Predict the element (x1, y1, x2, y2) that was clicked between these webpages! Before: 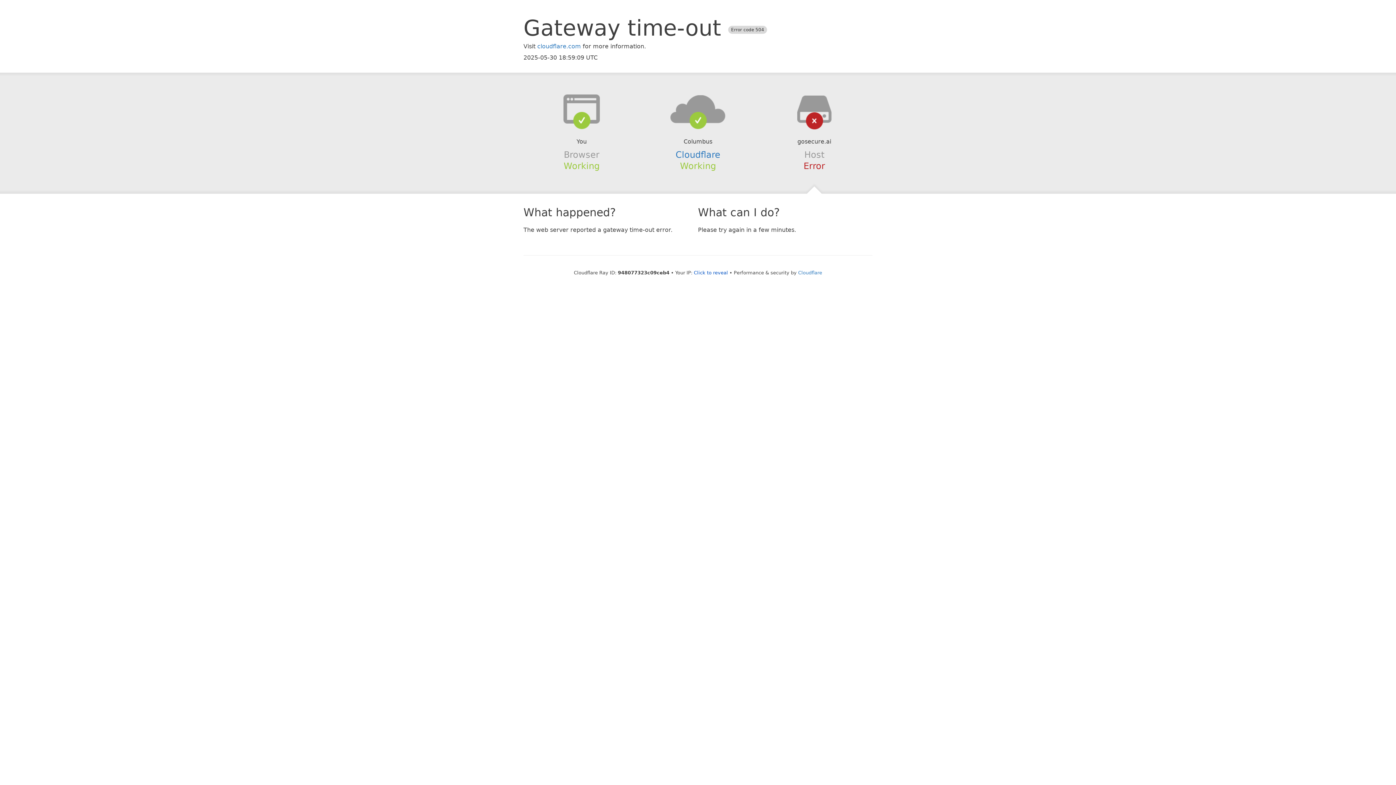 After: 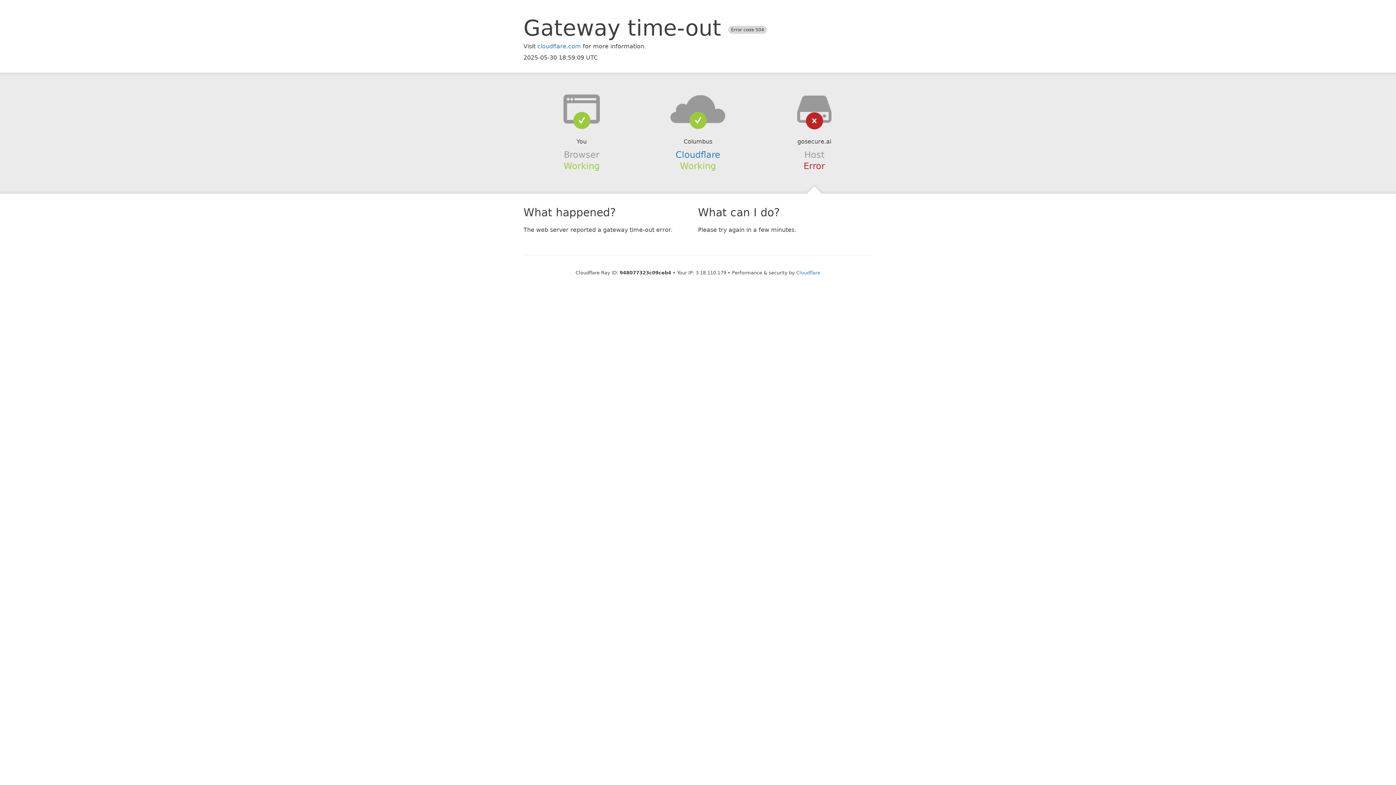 Action: label: Click to reveal bbox: (694, 270, 728, 275)